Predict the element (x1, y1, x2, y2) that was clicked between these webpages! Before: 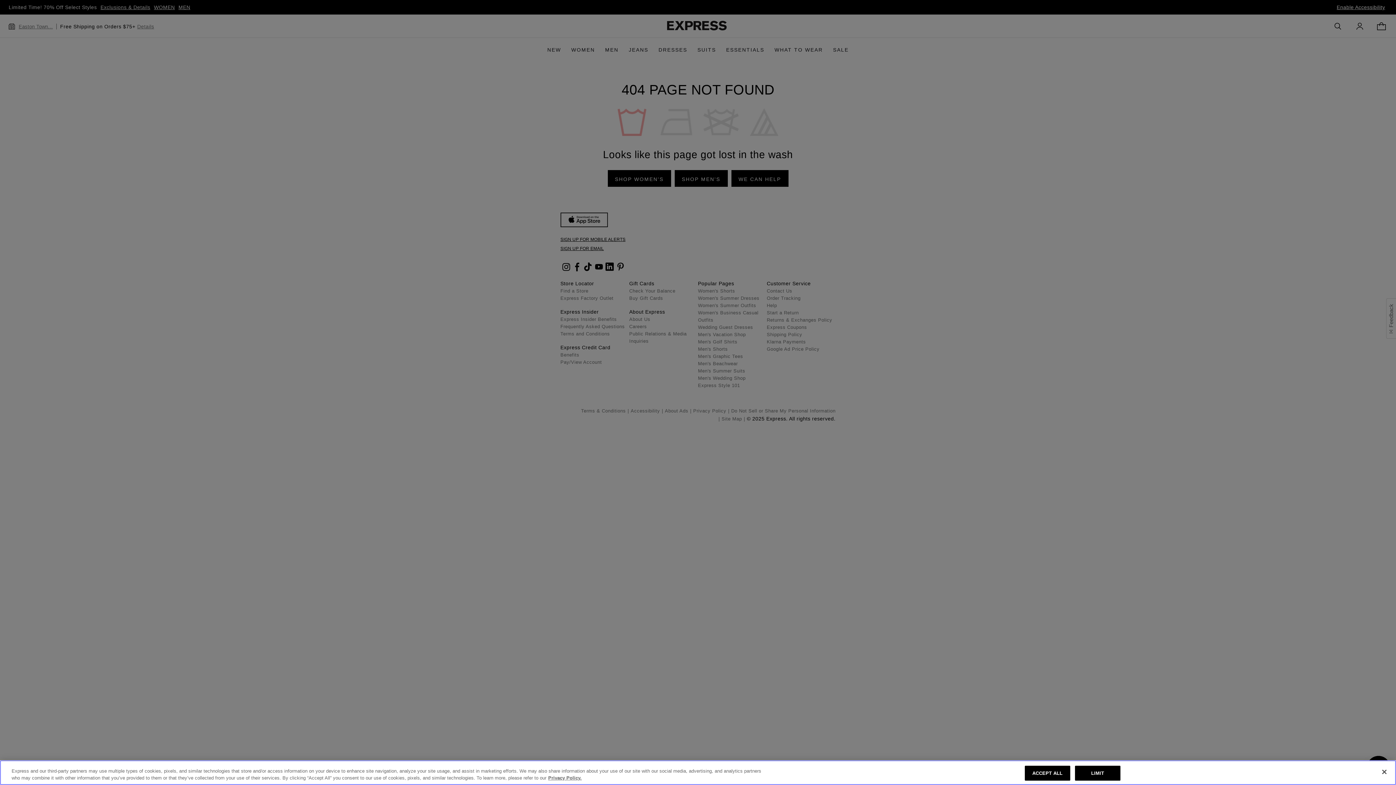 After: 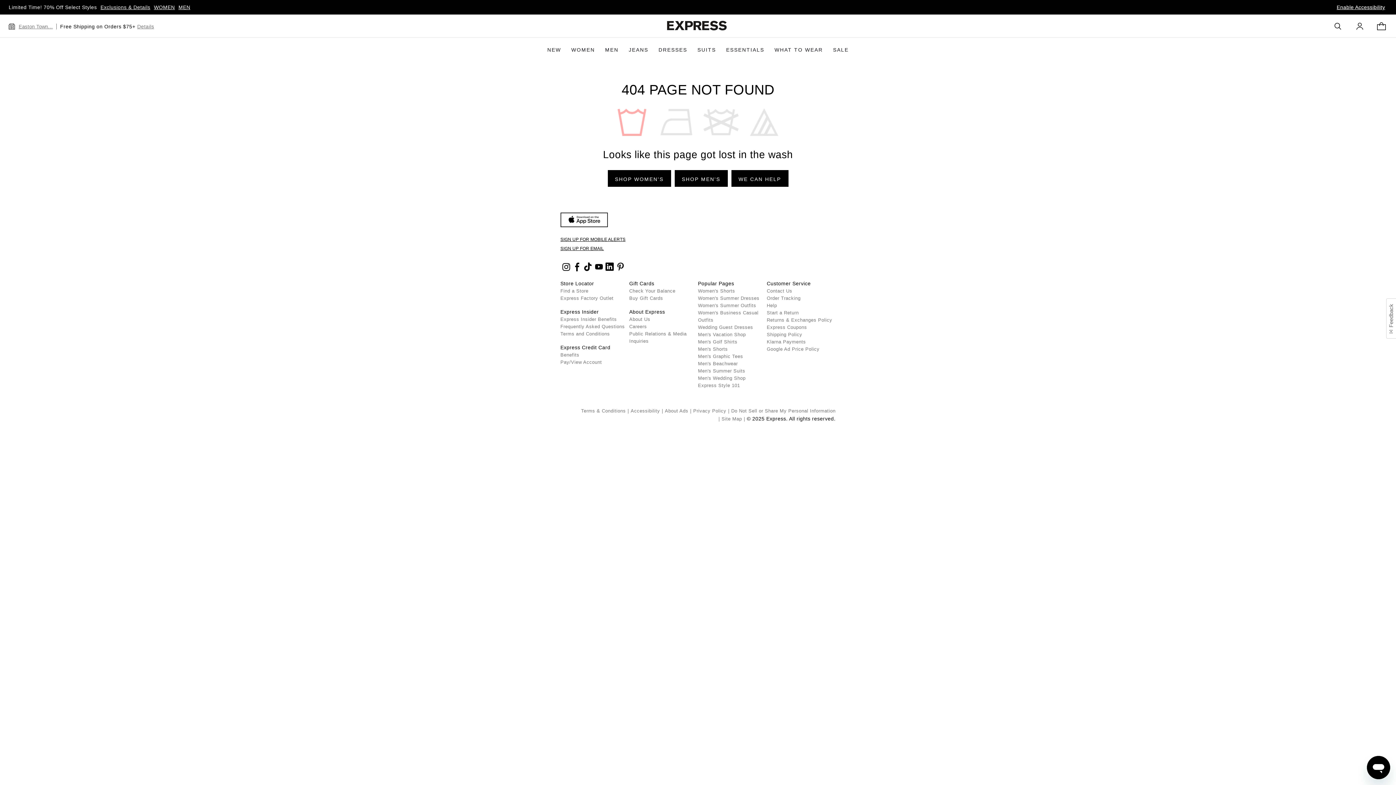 Action: bbox: (1376, 764, 1392, 780) label: Close